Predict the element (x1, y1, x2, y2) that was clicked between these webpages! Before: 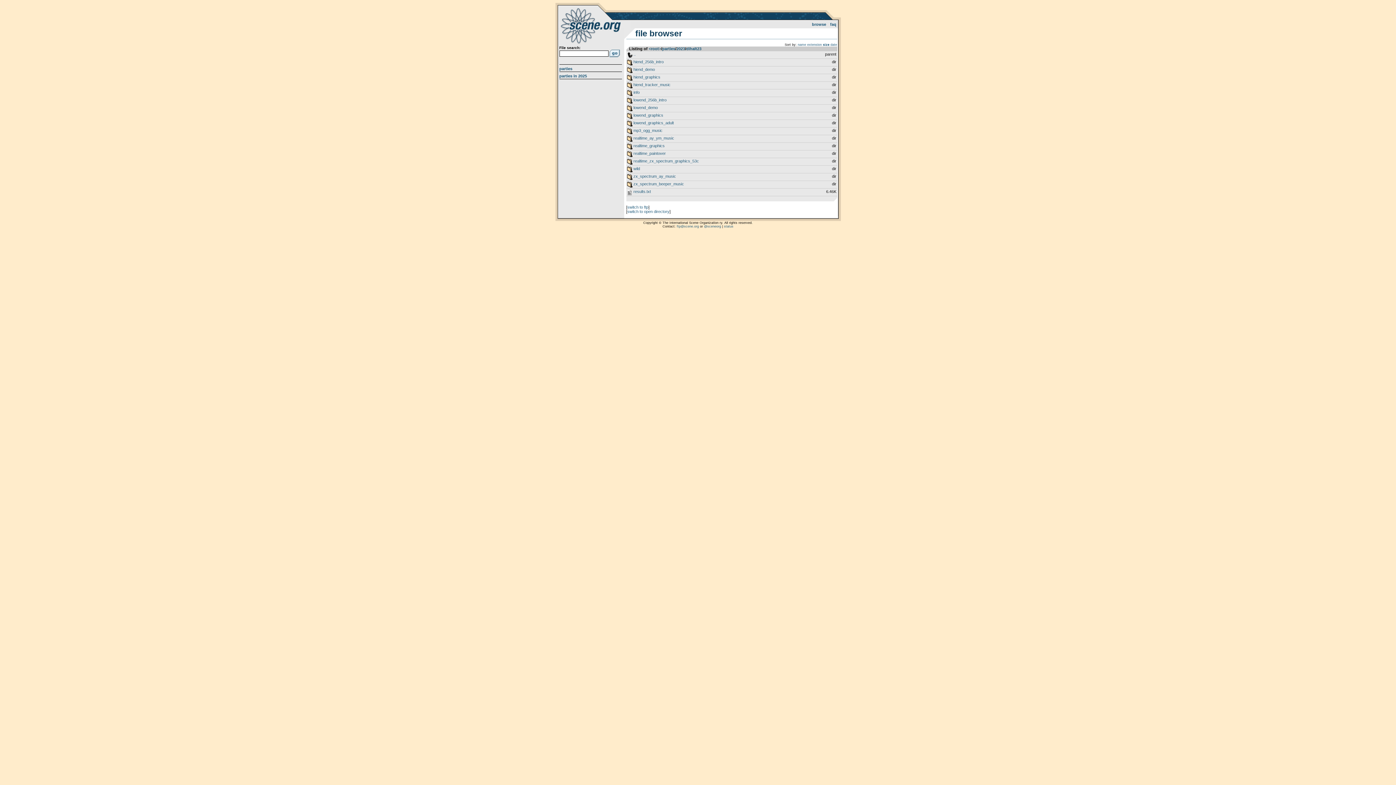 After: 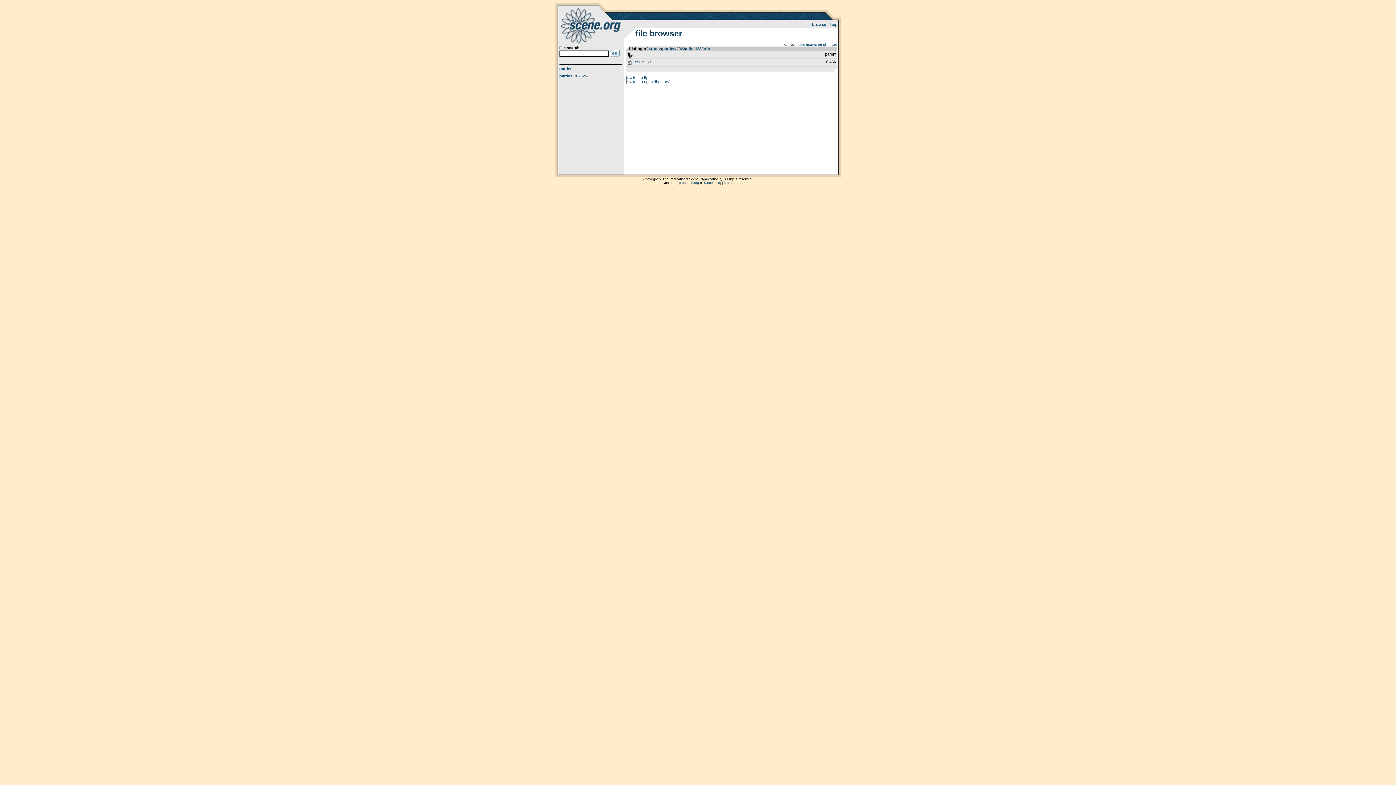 Action: bbox: (626, 89, 837, 96) label: info
dir